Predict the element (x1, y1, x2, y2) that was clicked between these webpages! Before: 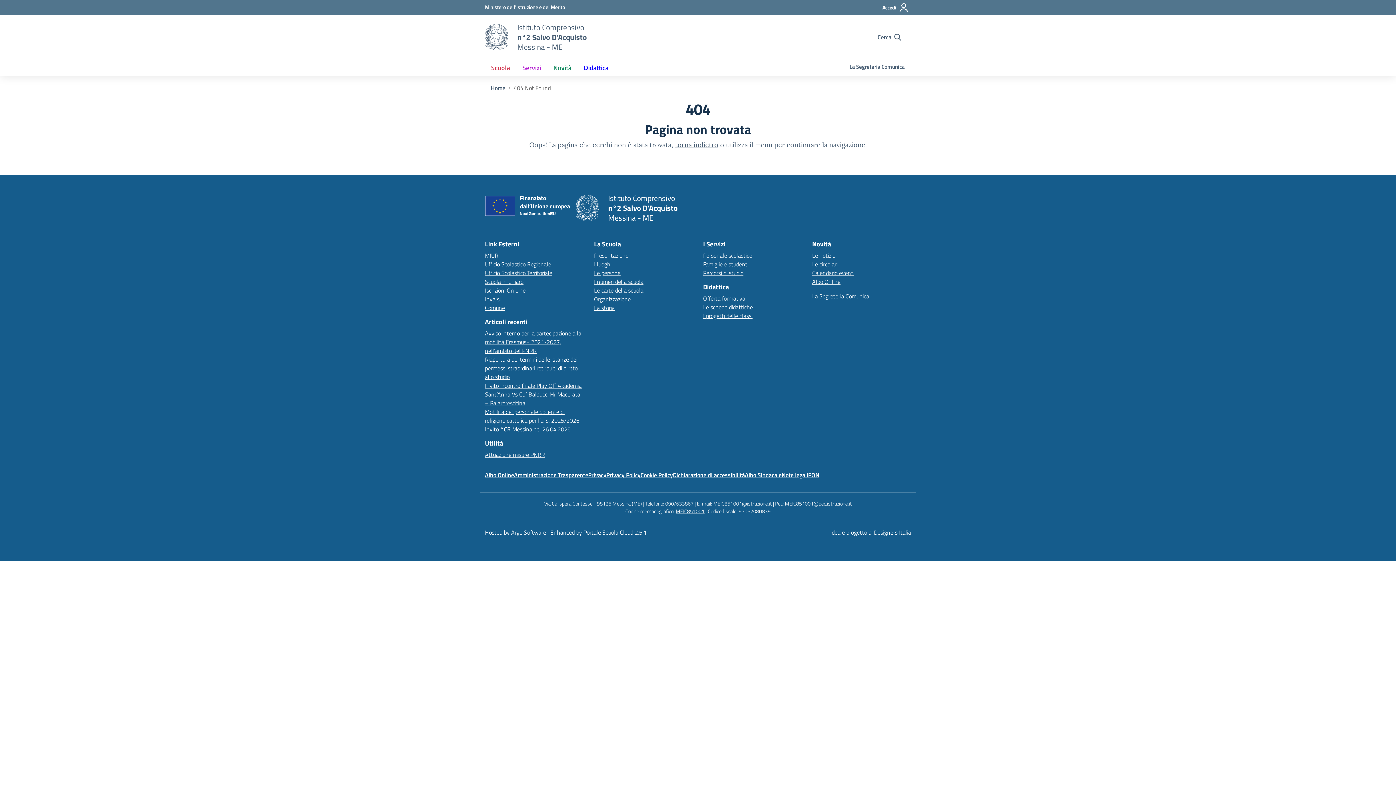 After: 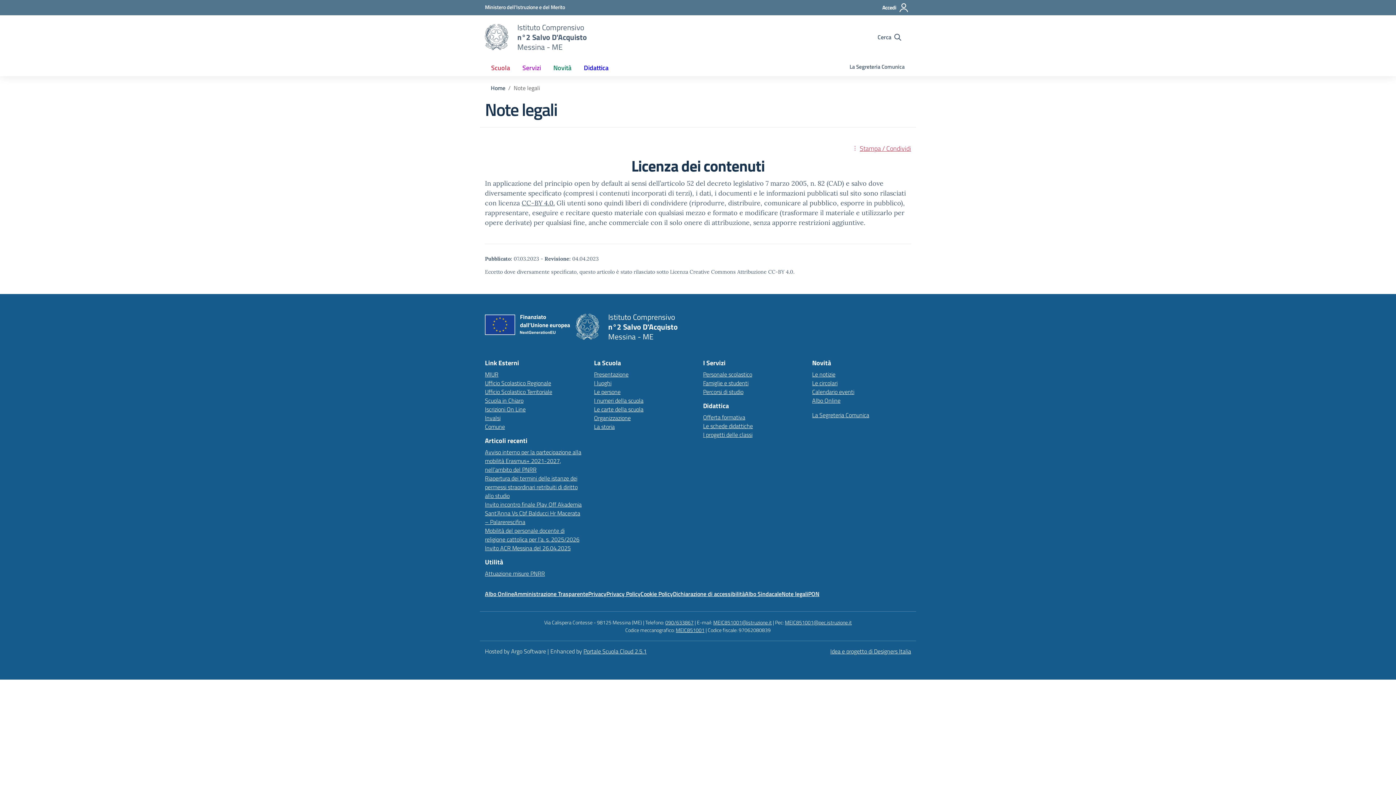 Action: bbox: (781, 470, 808, 479) label: Vai alla pagina Note legali